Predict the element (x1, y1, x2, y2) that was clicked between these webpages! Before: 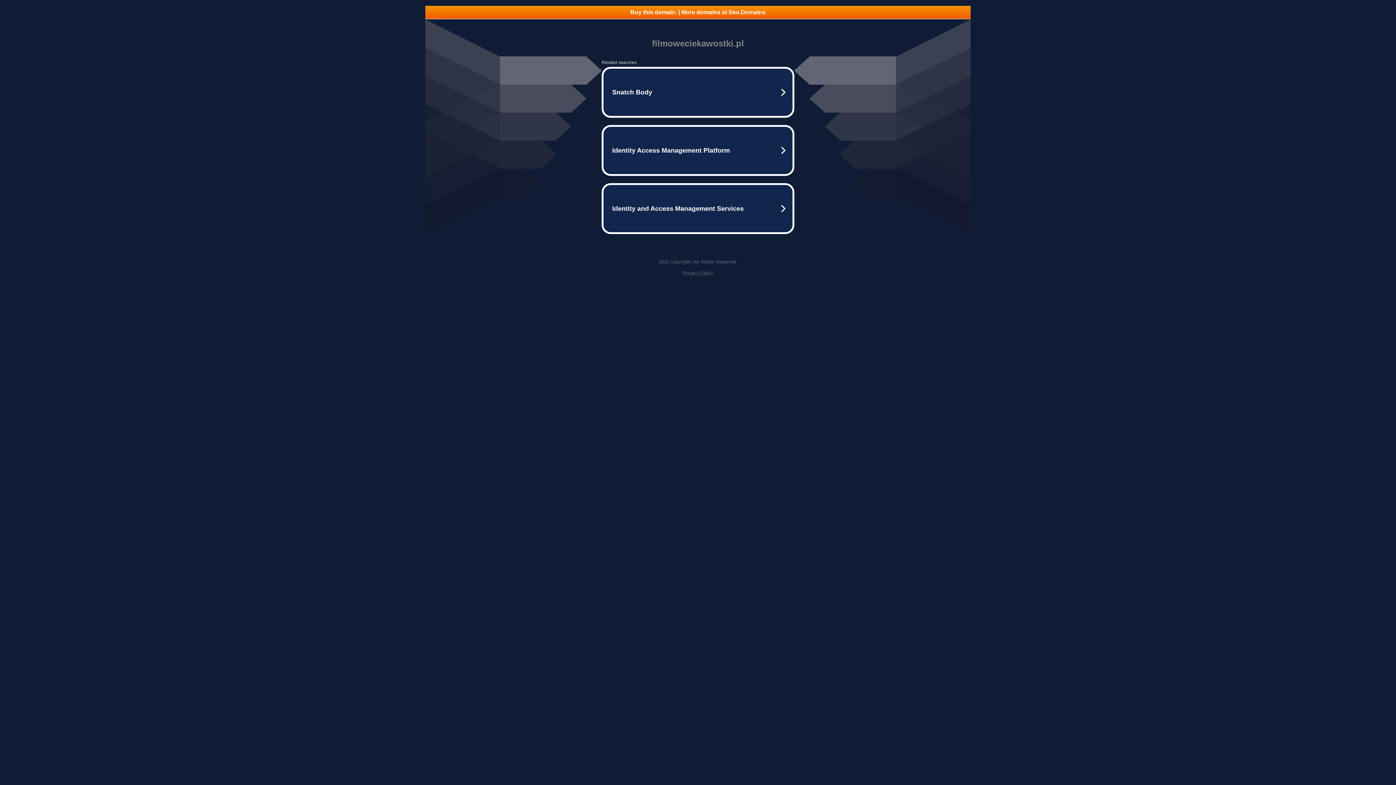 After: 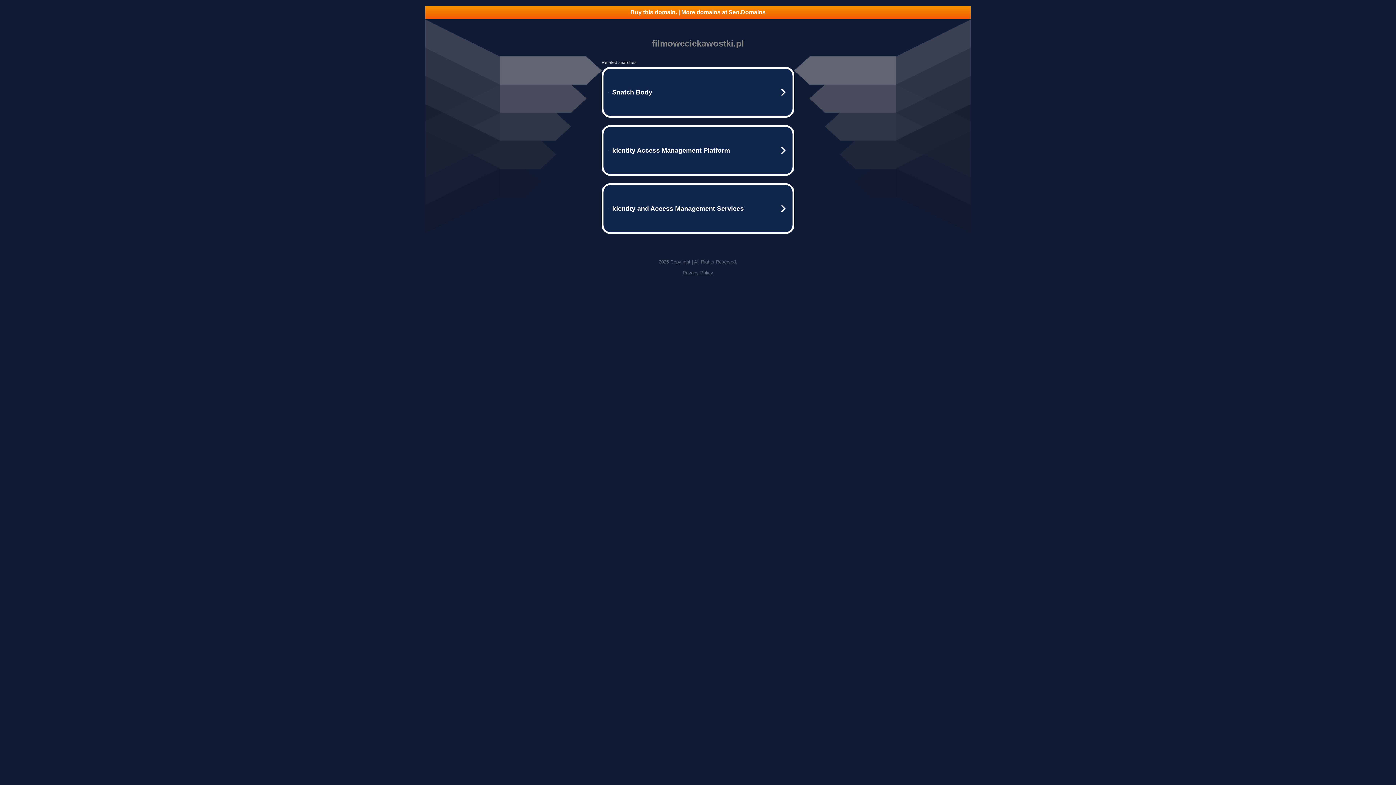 Action: label: Privacy Policy bbox: (682, 270, 713, 275)